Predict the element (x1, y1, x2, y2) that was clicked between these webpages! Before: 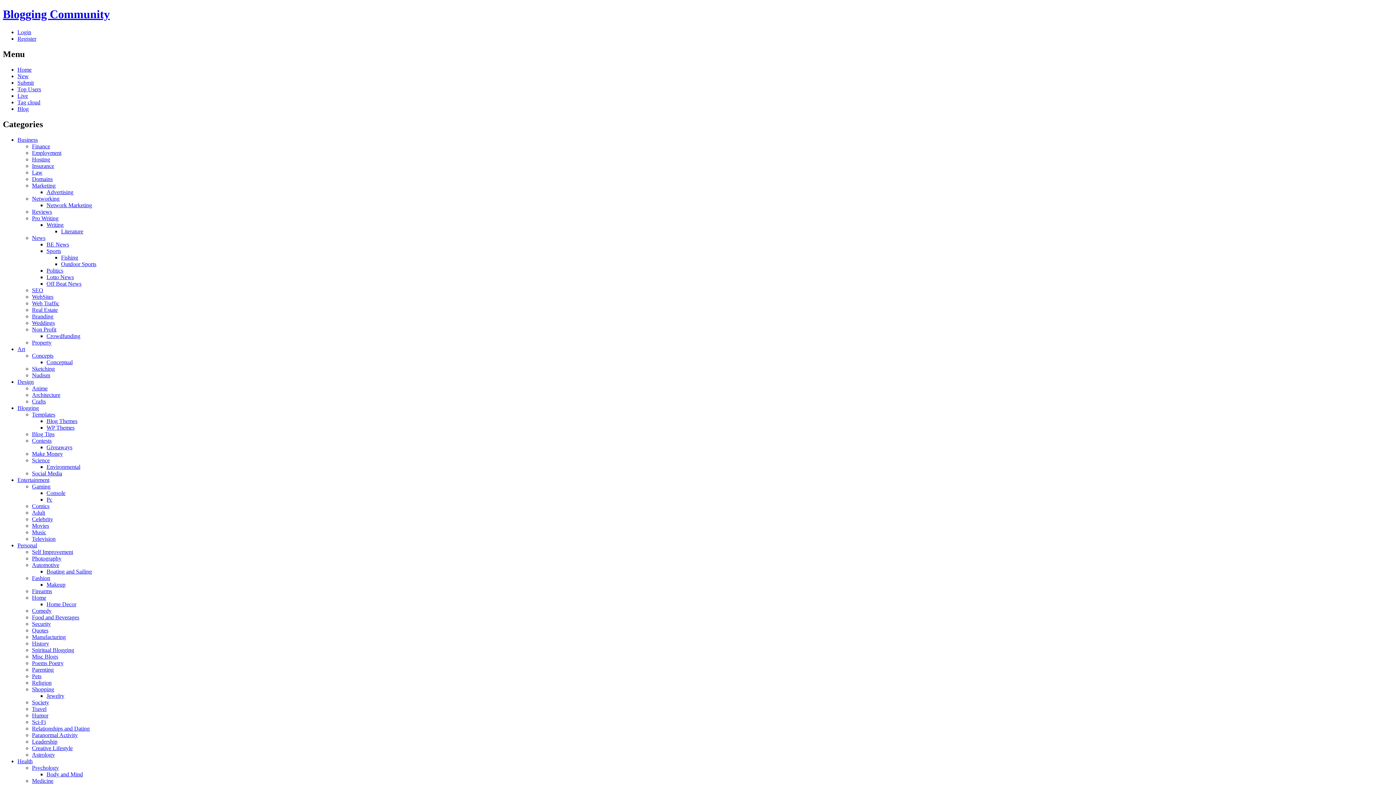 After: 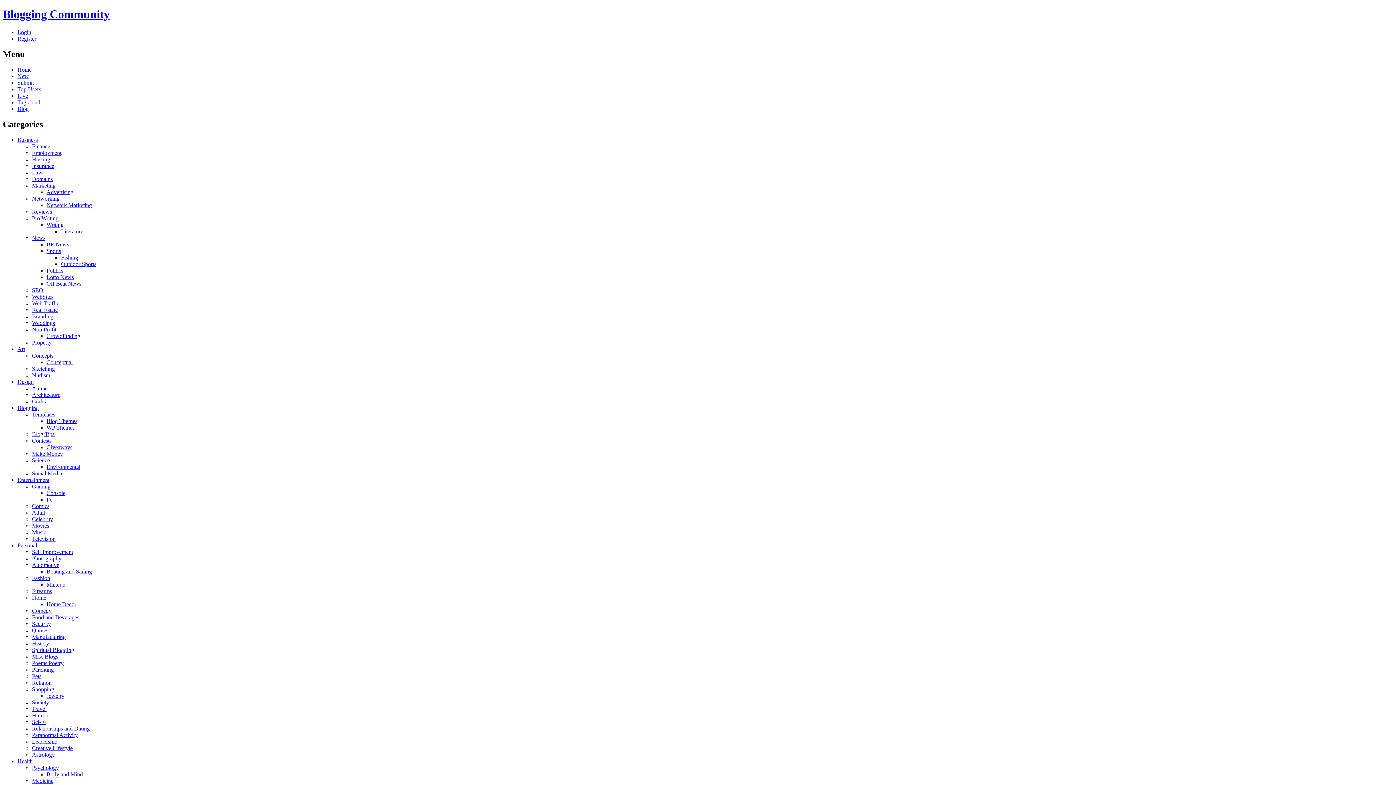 Action: label: Sketching bbox: (32, 365, 54, 371)